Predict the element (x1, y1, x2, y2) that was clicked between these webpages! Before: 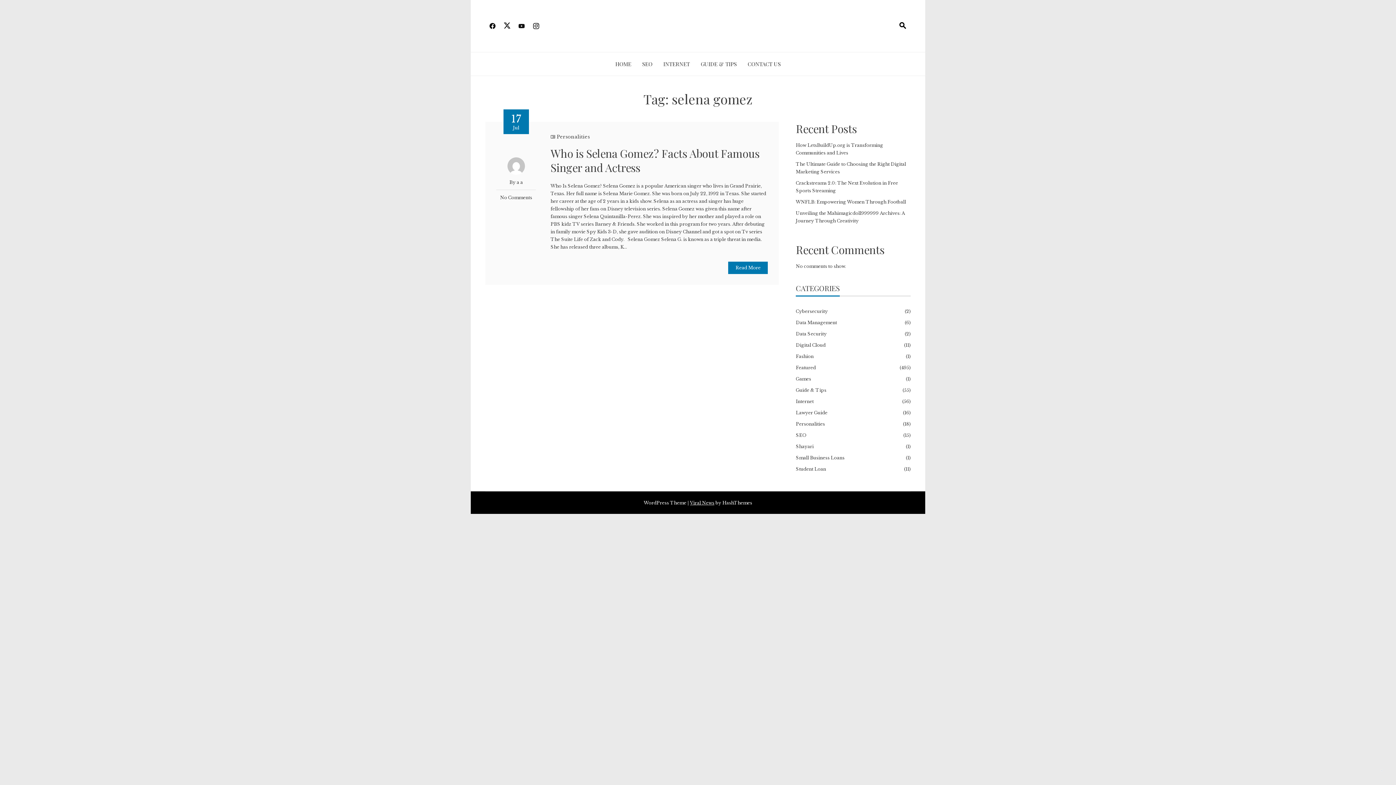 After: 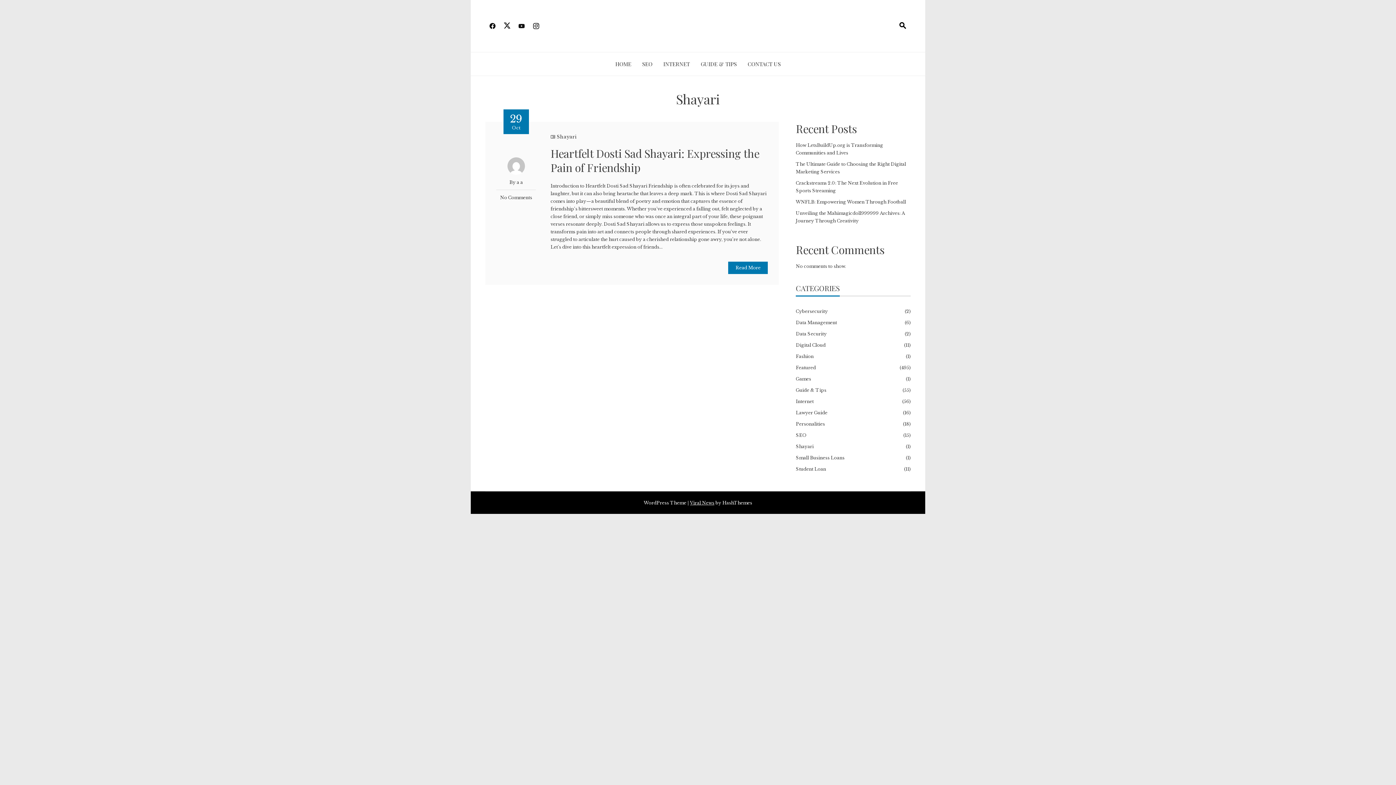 Action: label: Shayari bbox: (796, 442, 813, 450)